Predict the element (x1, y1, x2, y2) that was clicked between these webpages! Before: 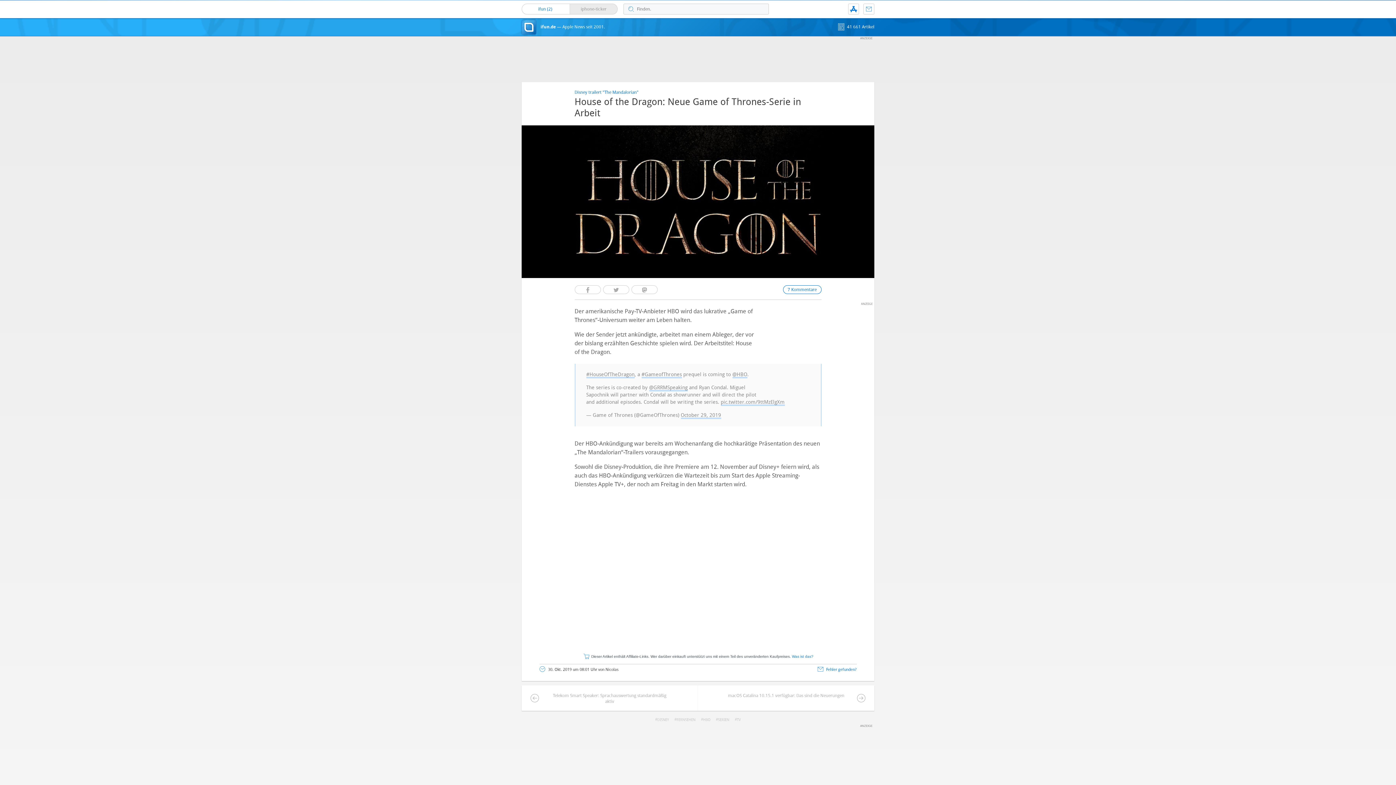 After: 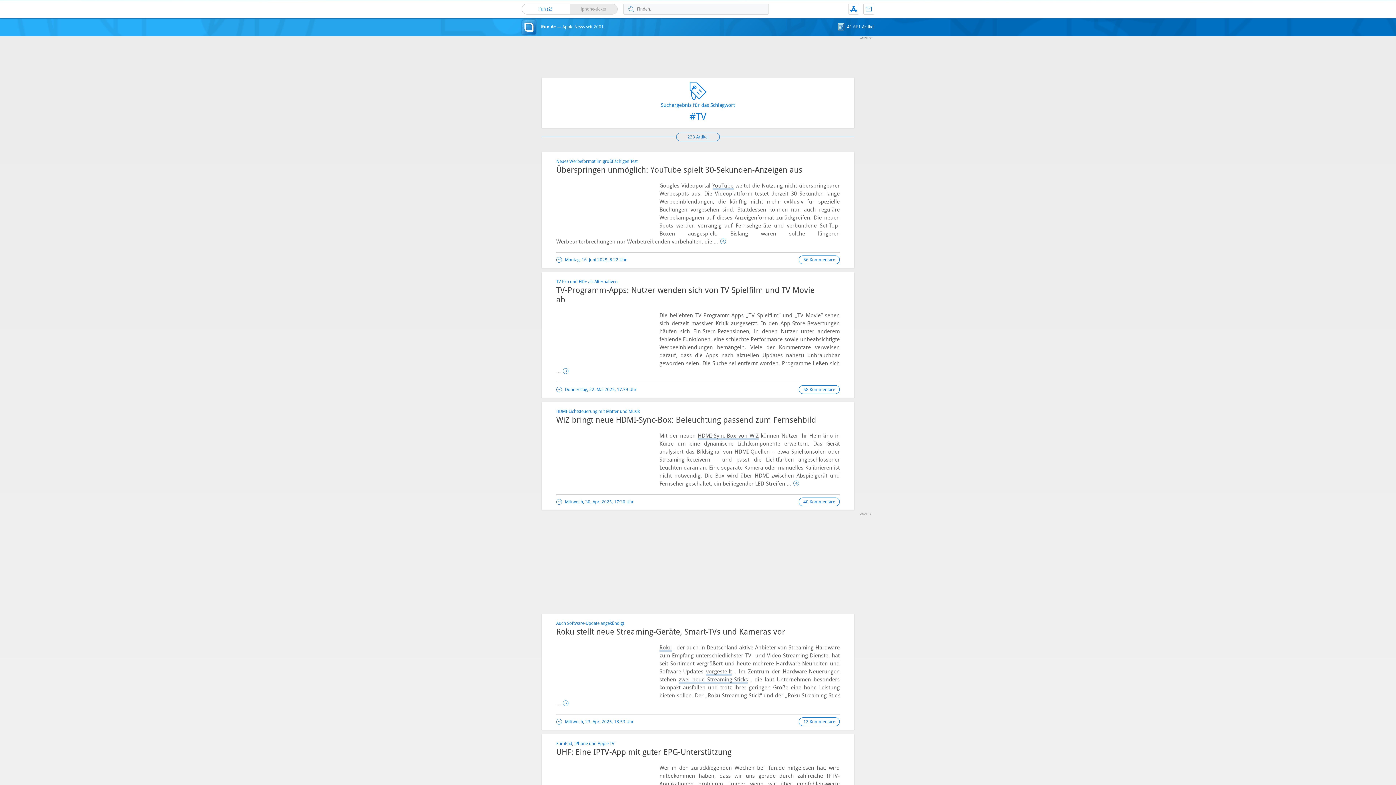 Action: bbox: (732, 716, 743, 724) label: TV